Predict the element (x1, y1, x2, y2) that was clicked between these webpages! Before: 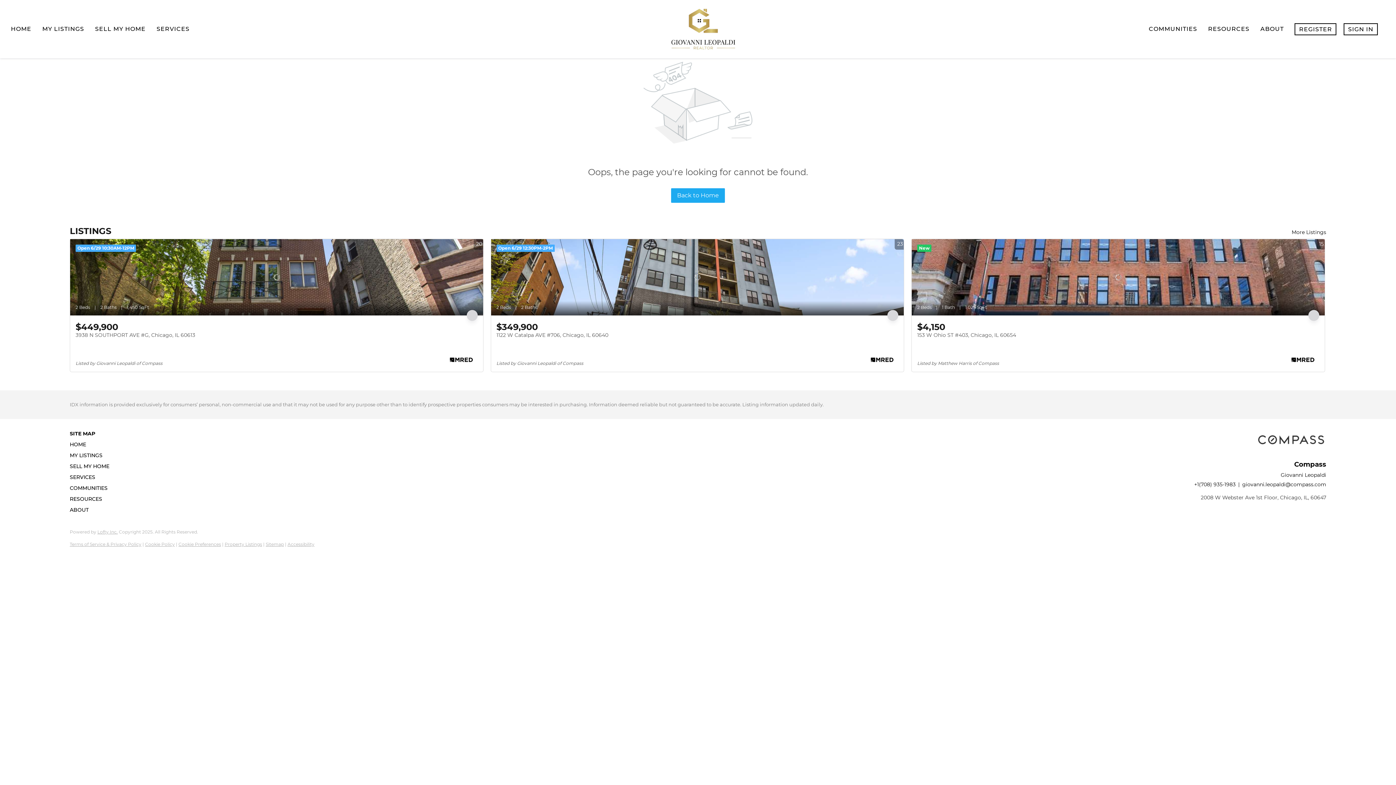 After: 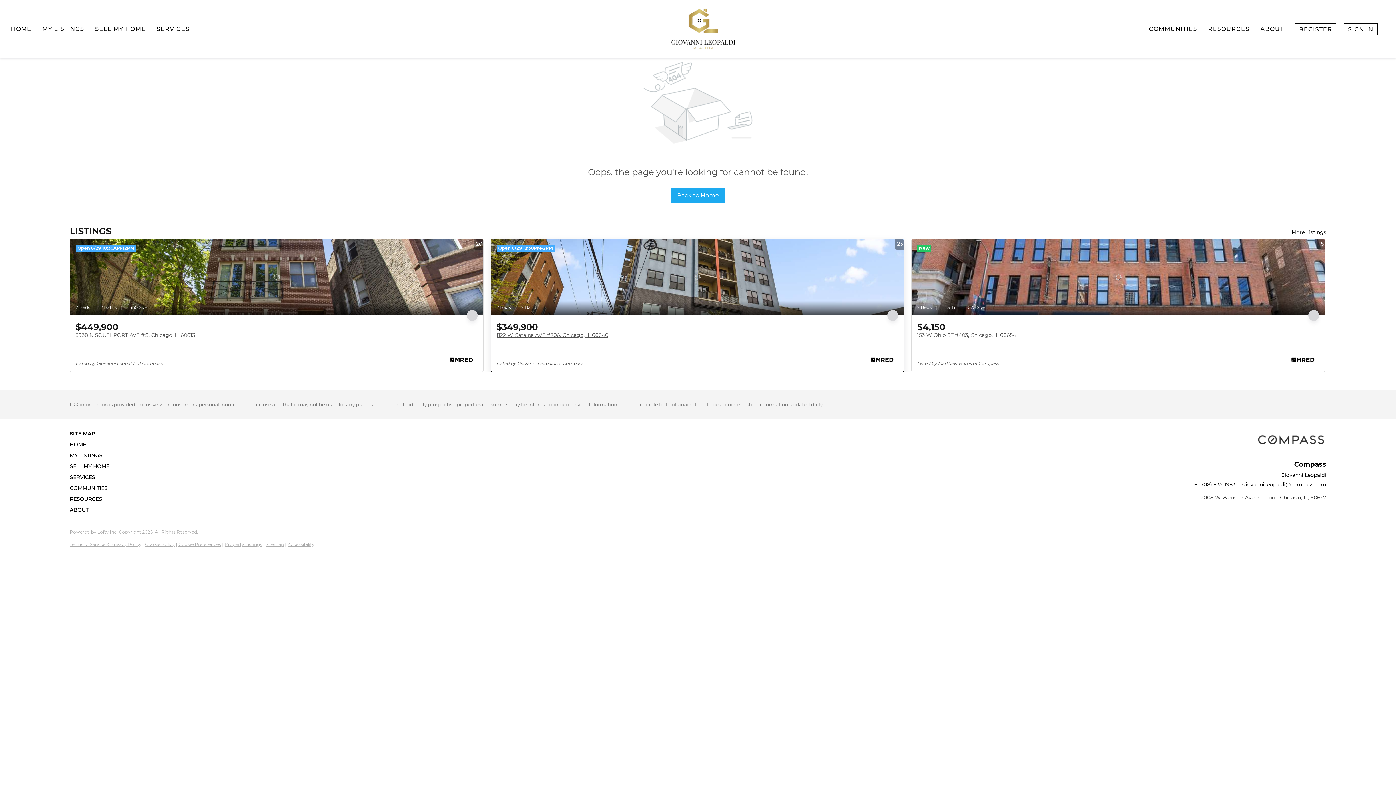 Action: bbox: (496, 331, 608, 338) label: 1122 W Catalpa AVE #706, Chicago, IL 60640